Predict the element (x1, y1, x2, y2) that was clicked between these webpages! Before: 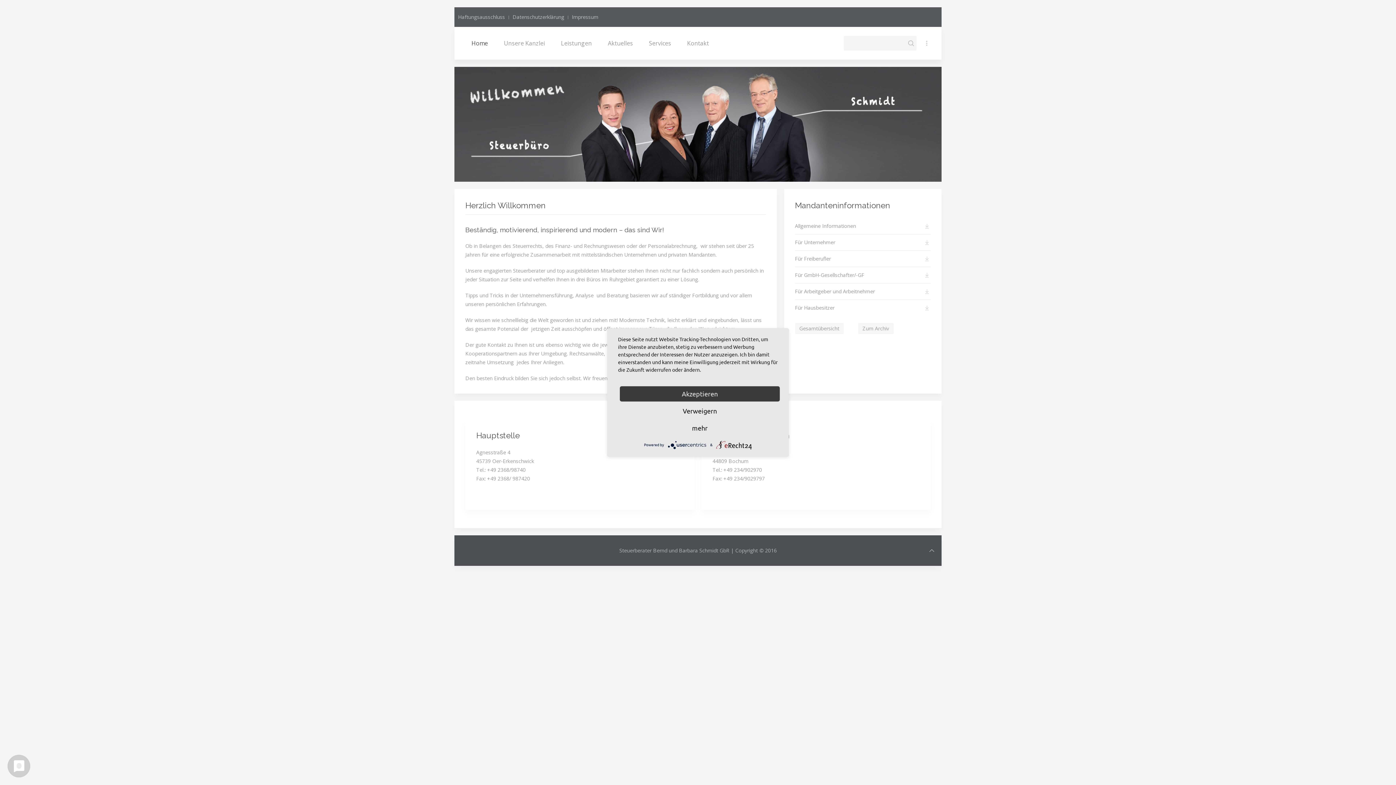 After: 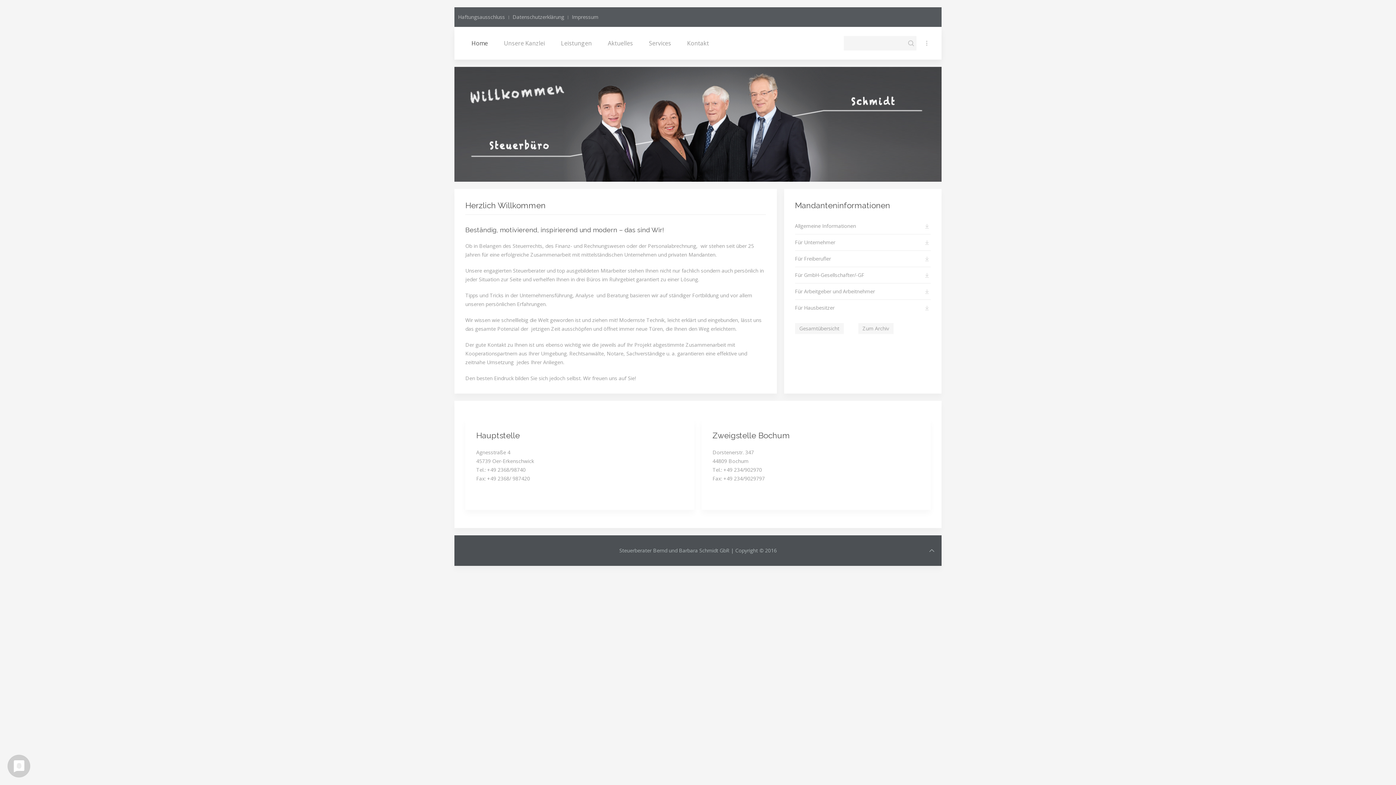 Action: label: Akzeptieren bbox: (620, 386, 780, 401)